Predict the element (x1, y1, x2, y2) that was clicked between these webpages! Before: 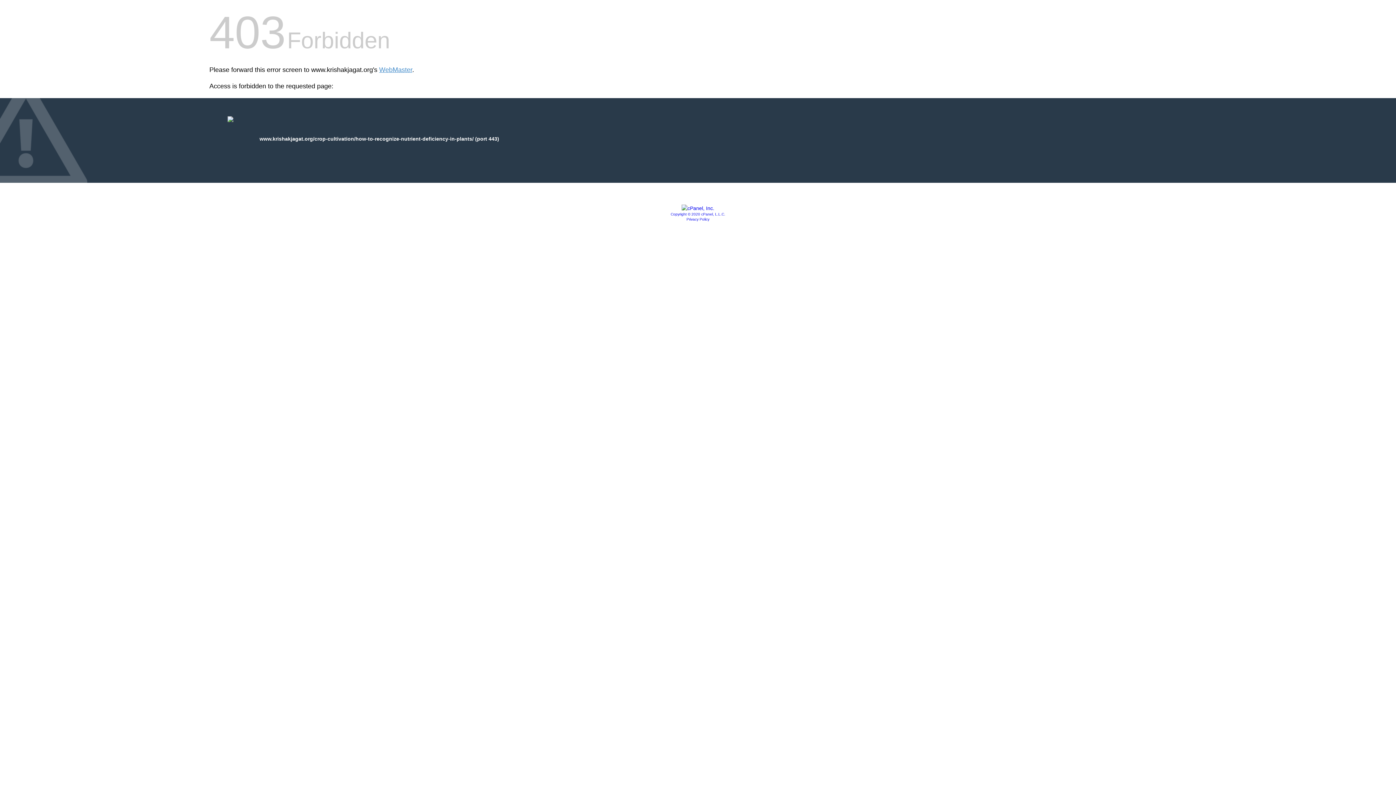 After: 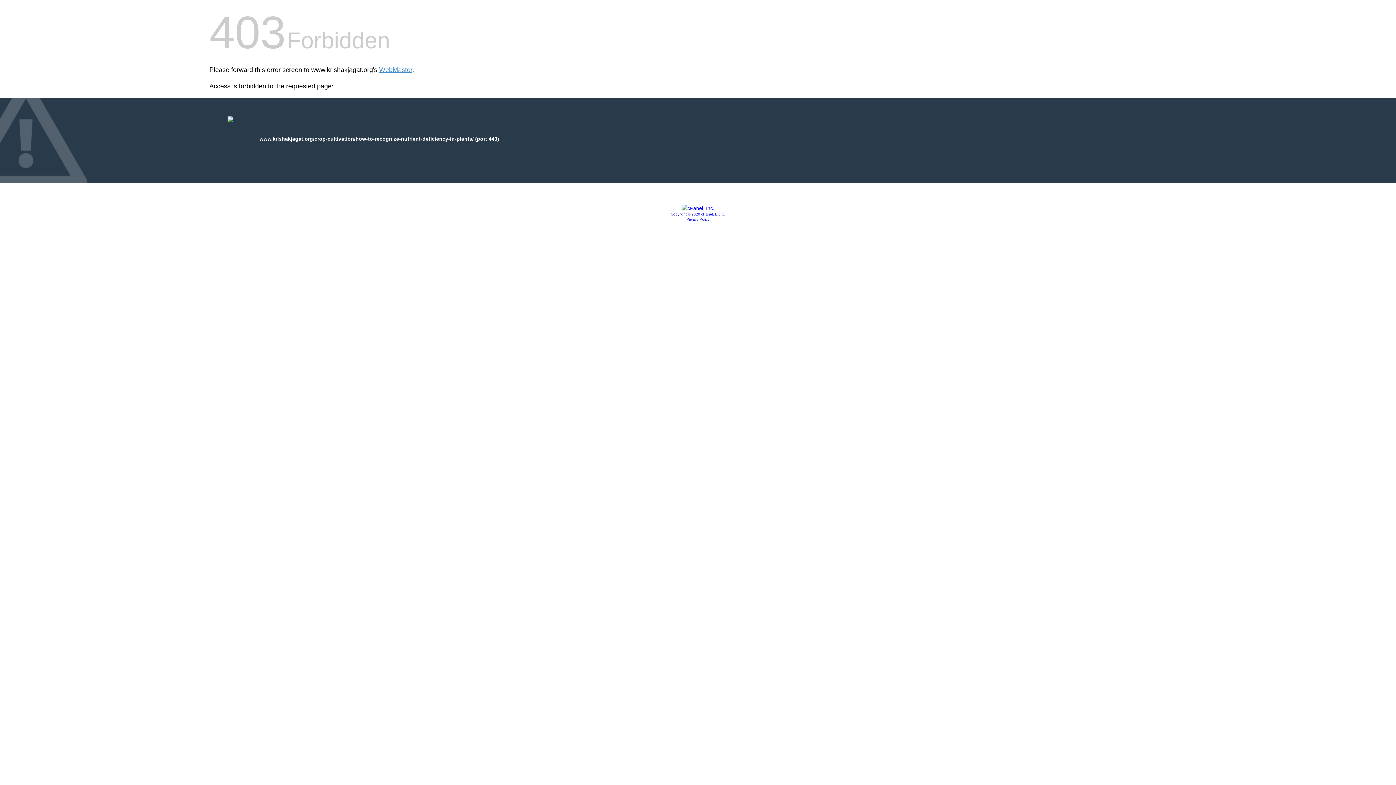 Action: bbox: (686, 217, 709, 221) label: Privacy Policy